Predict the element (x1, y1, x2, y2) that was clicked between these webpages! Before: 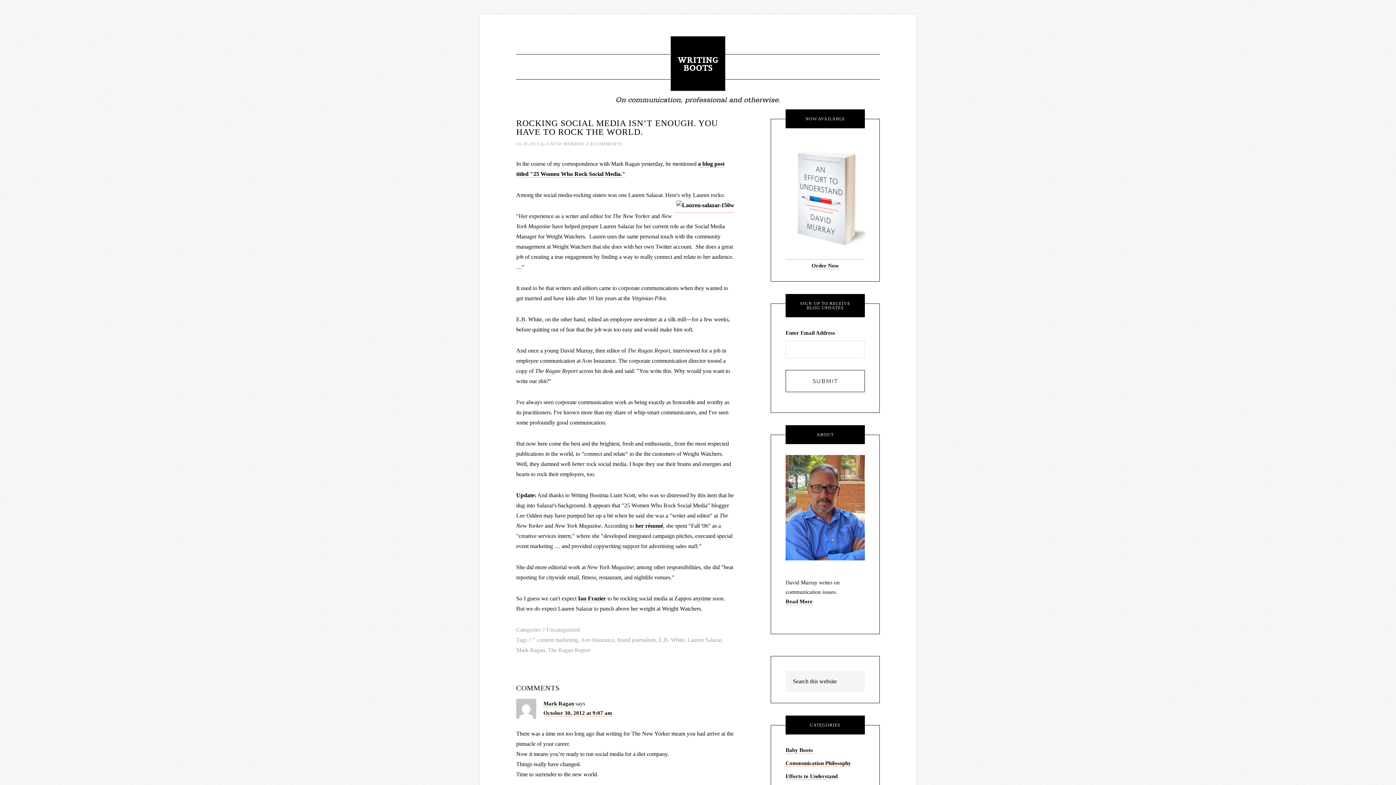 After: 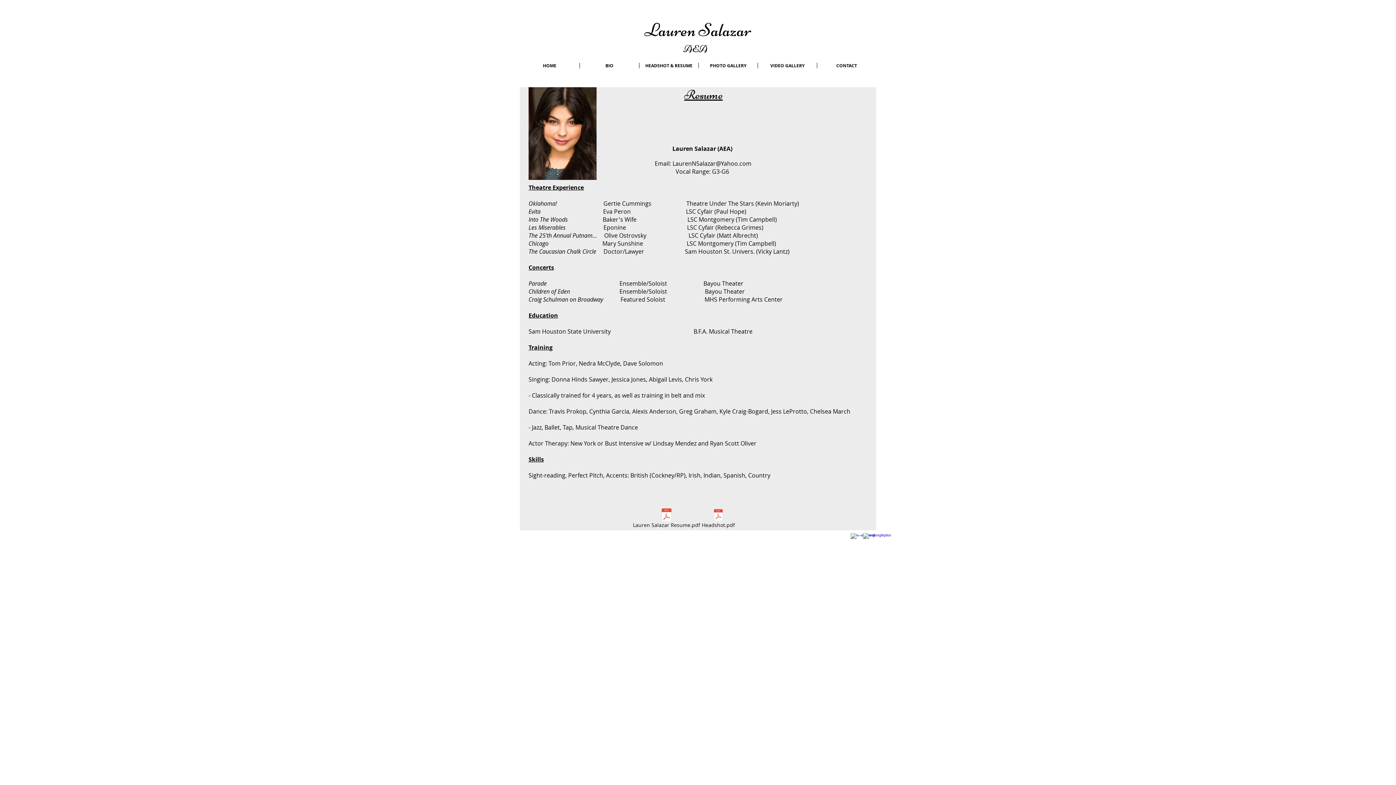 Action: bbox: (635, 522, 663, 529) label: her résumé